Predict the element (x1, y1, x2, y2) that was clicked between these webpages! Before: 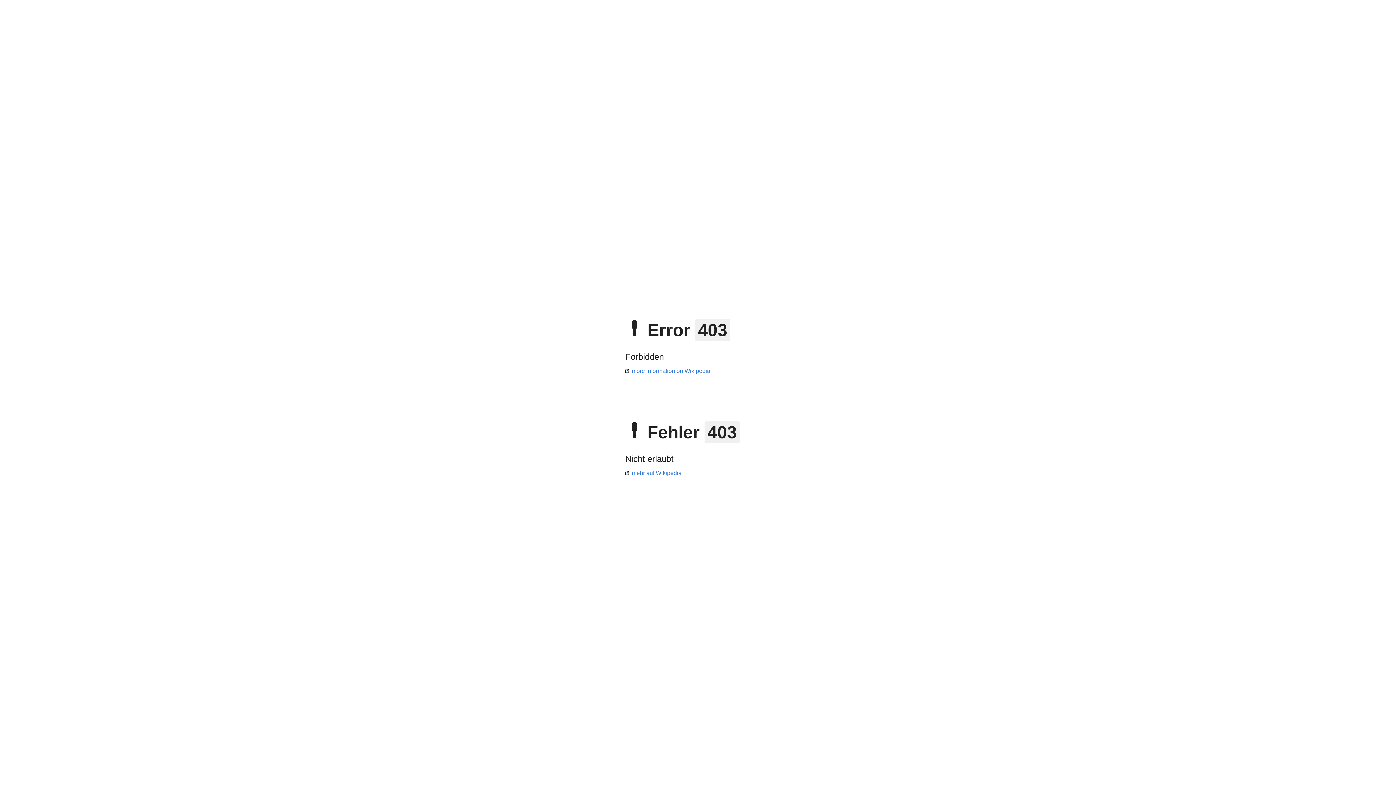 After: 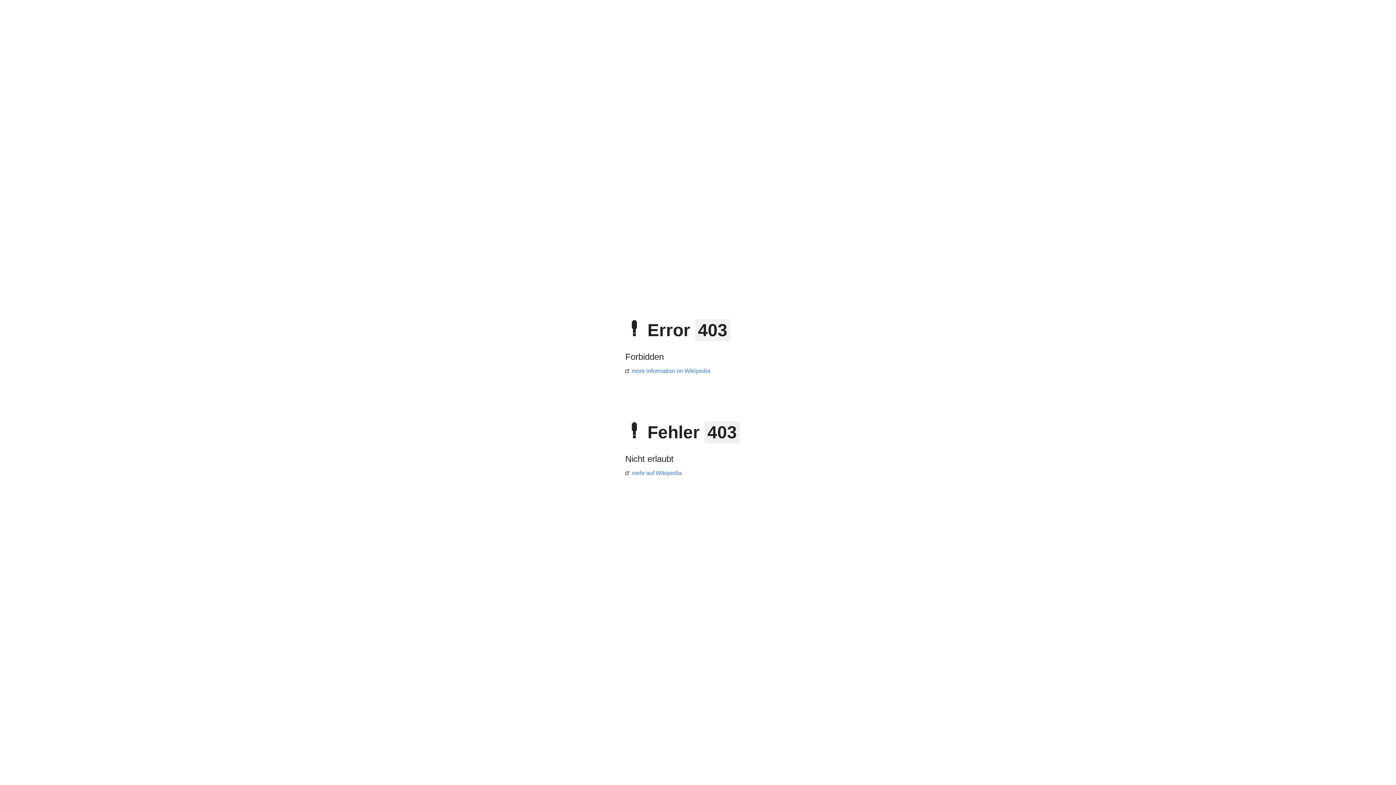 Action: bbox: (625, 368, 710, 374) label: more information on Wikipedia